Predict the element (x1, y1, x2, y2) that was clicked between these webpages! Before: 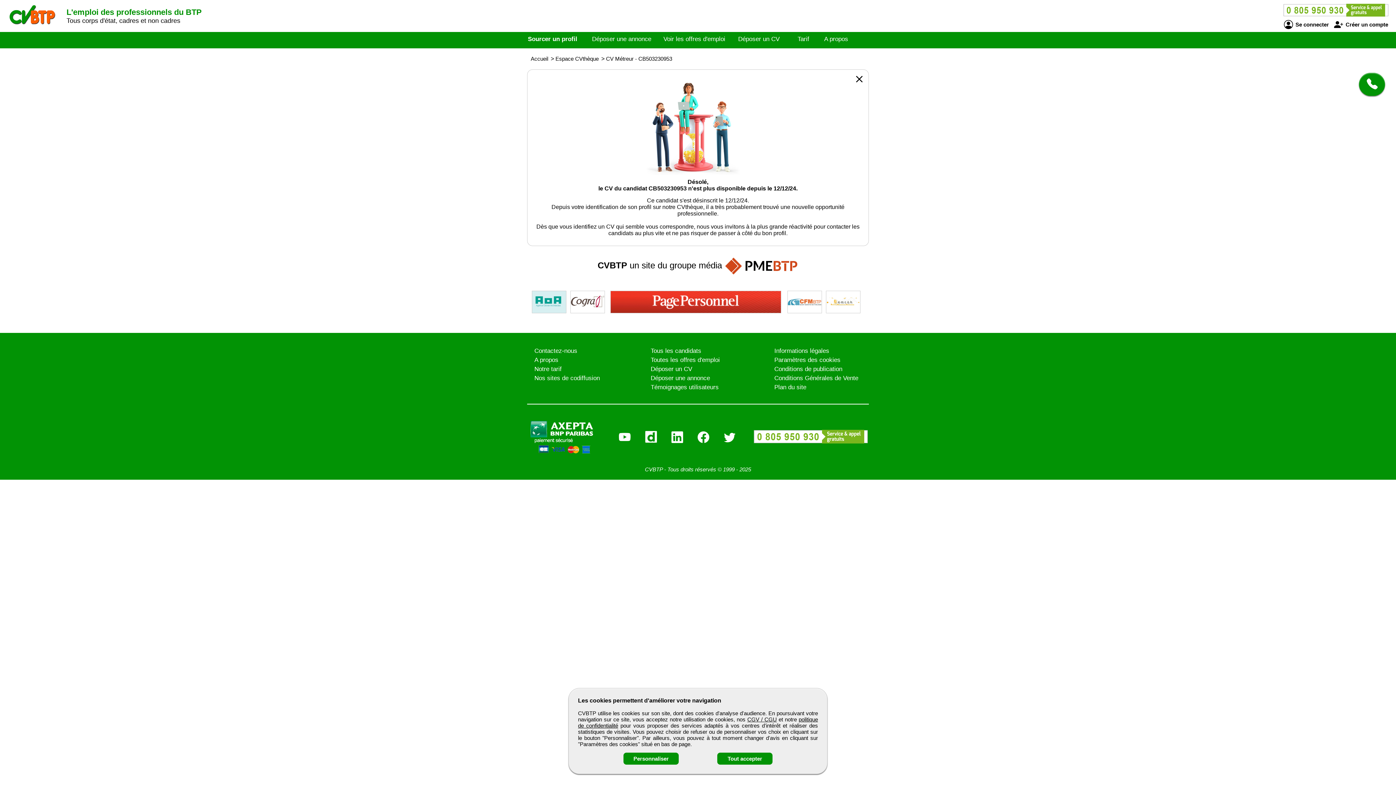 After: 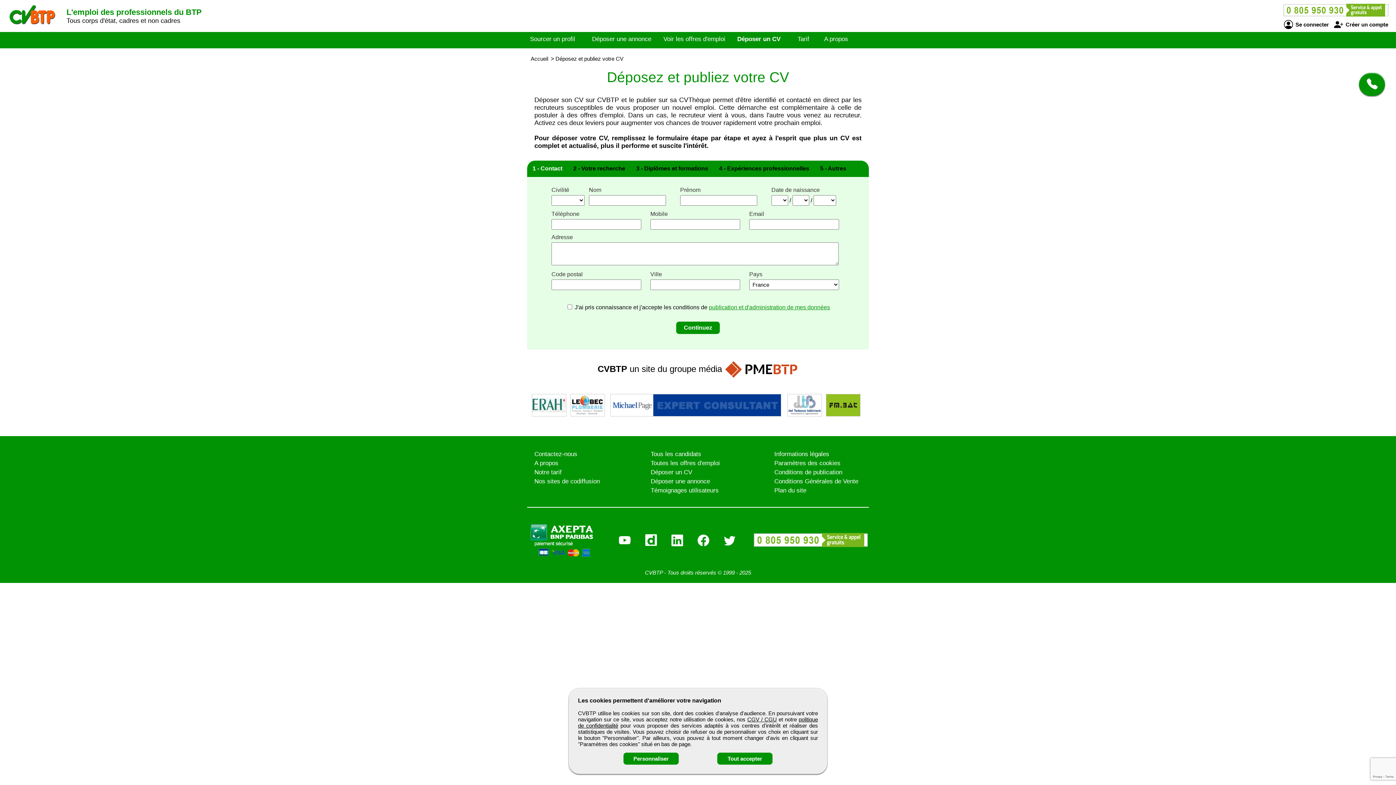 Action: label: Déposer un CV bbox: (738, 35, 779, 42)